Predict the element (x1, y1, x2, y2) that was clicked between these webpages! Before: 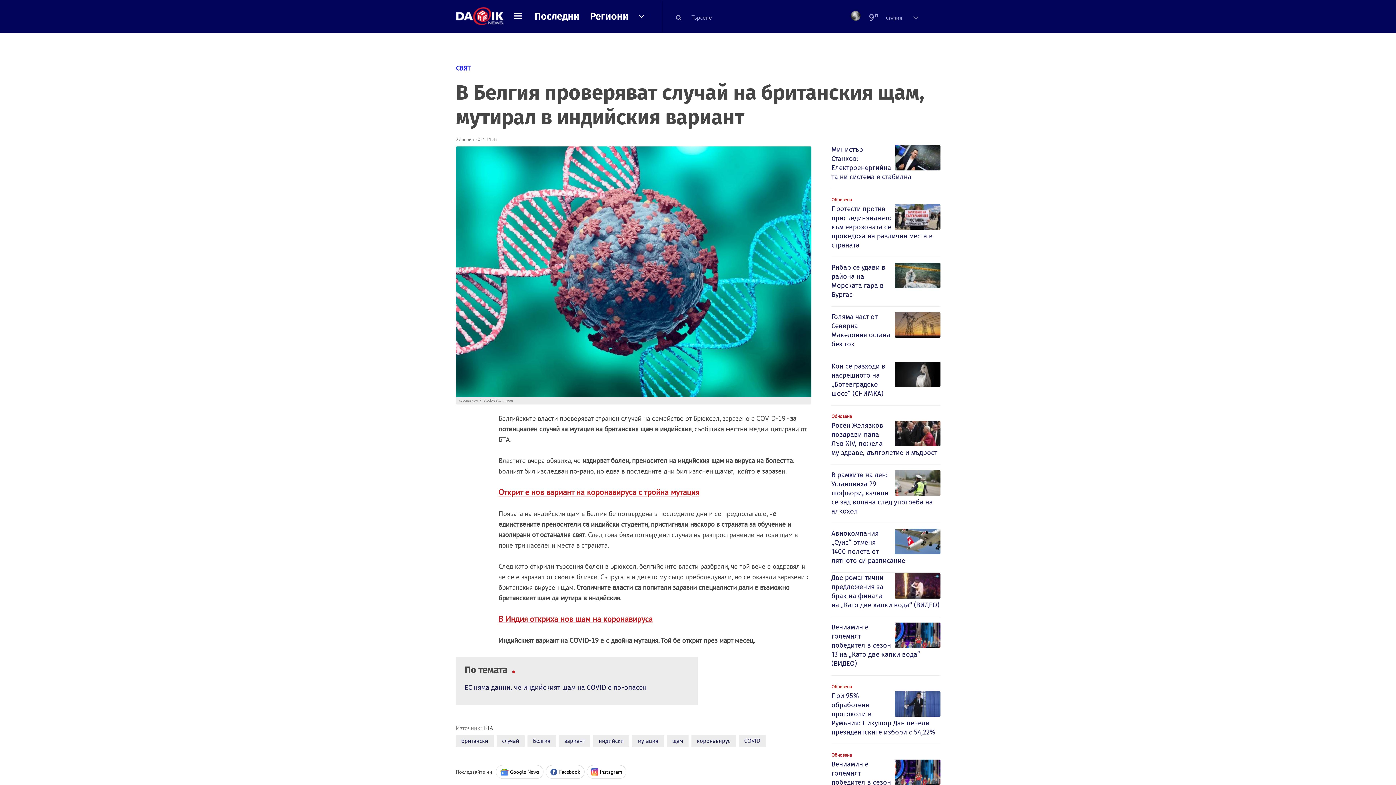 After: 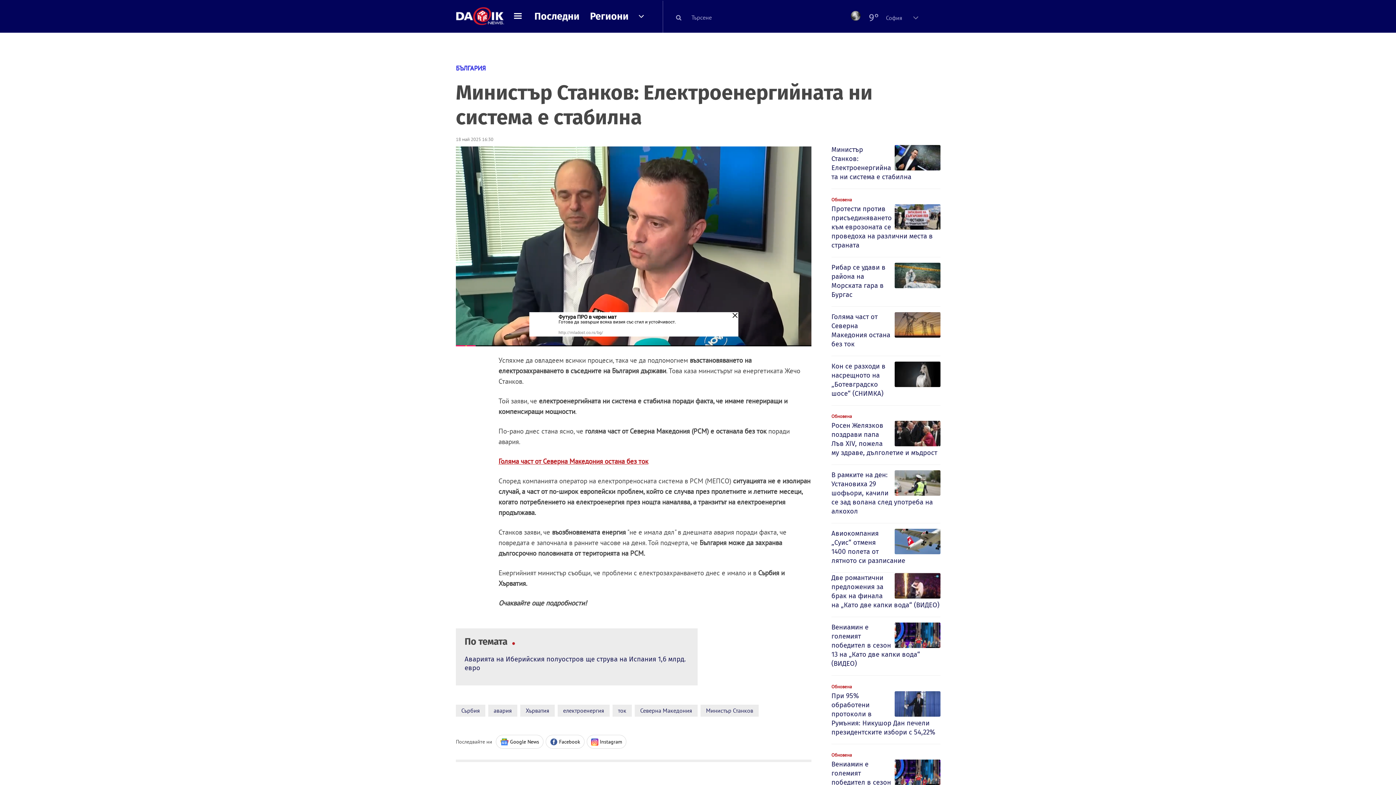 Action: bbox: (831, 145, 940, 183) label: Министър Станков: Електроенергийната ни система е стабилна